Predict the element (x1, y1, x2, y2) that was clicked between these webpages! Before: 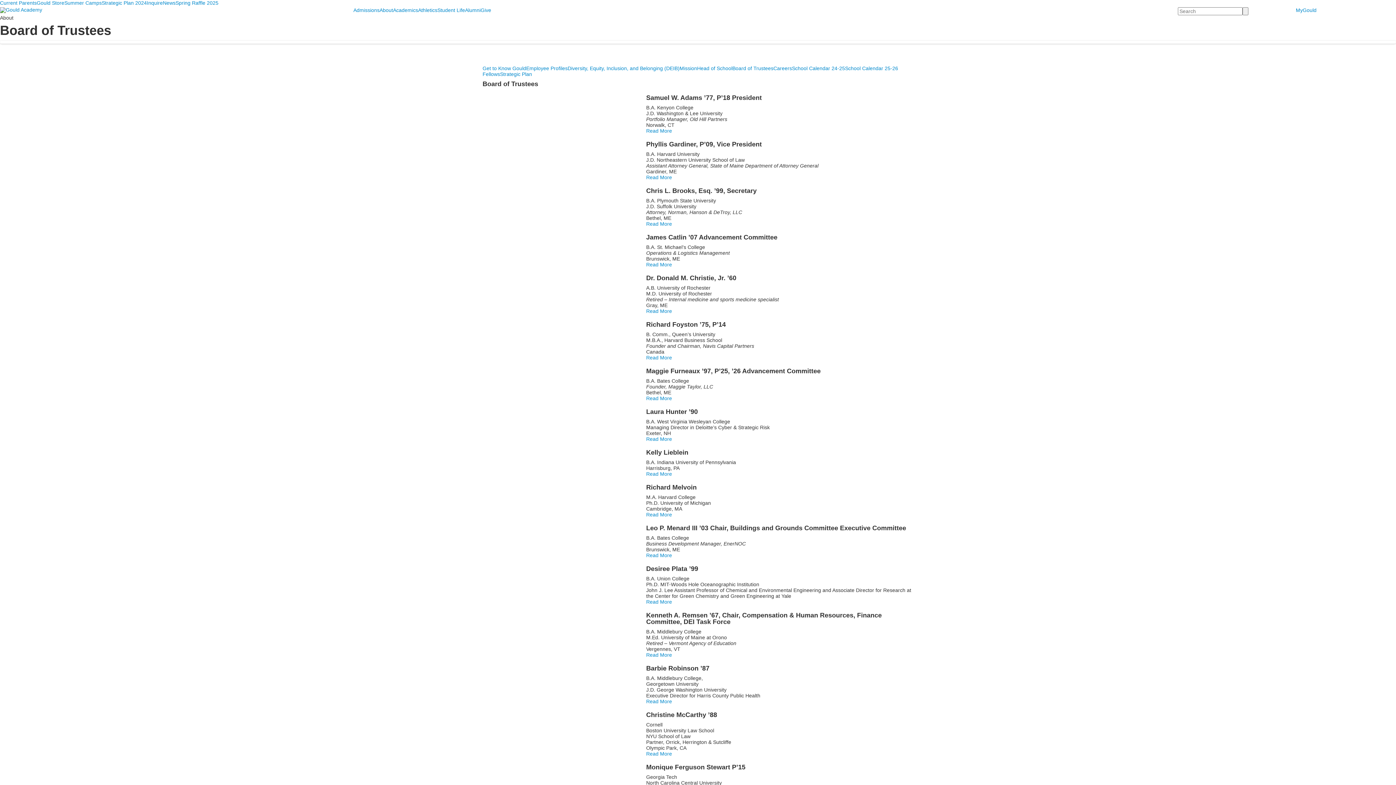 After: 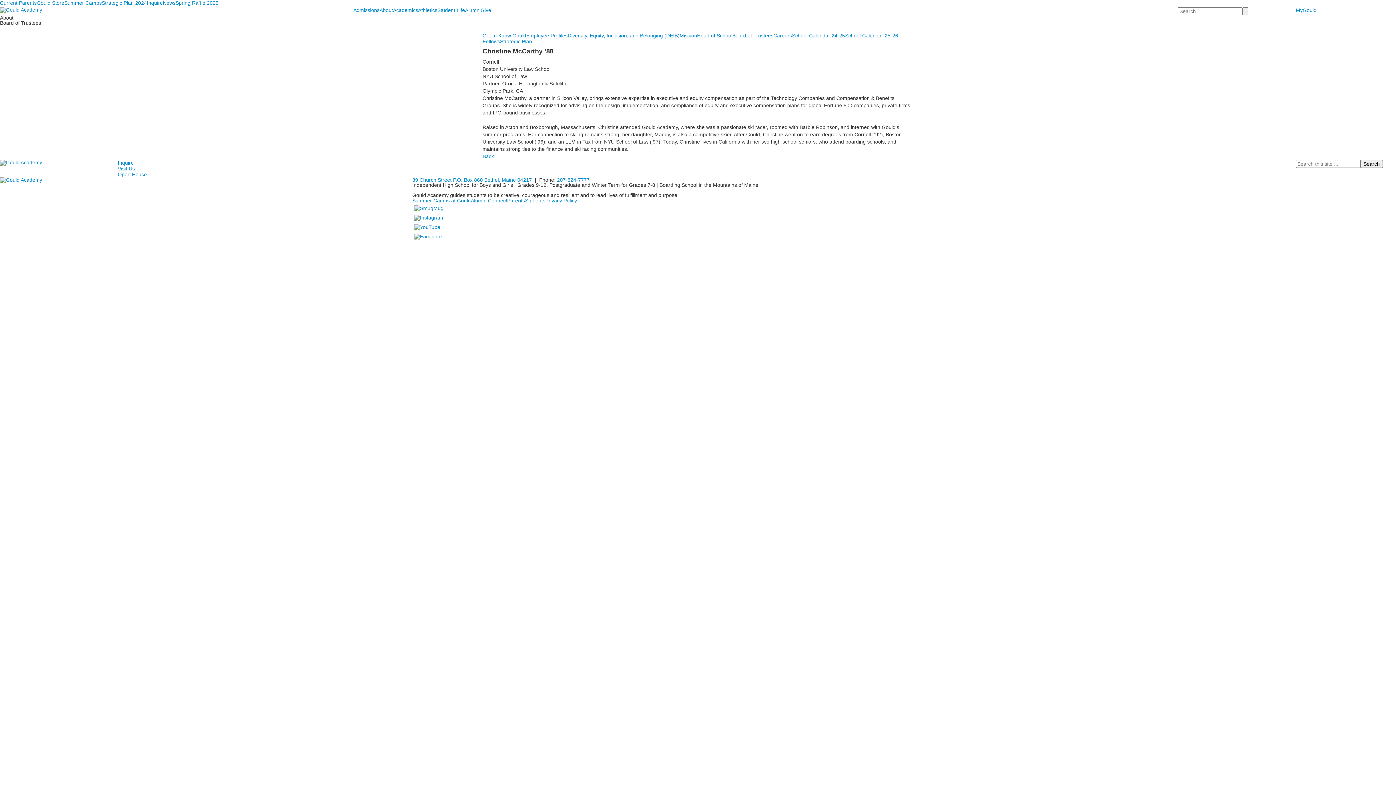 Action: label: Read More bbox: (646, 751, 672, 757)